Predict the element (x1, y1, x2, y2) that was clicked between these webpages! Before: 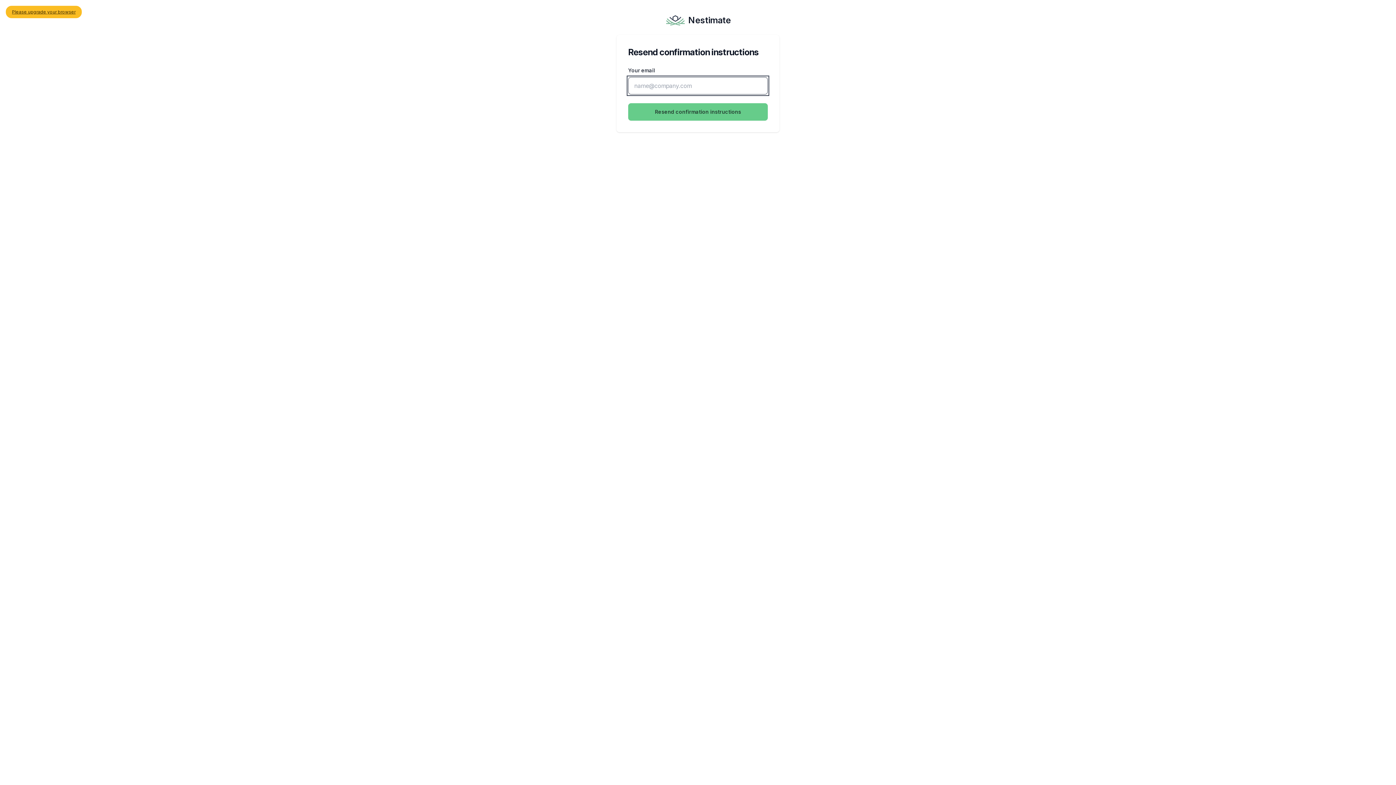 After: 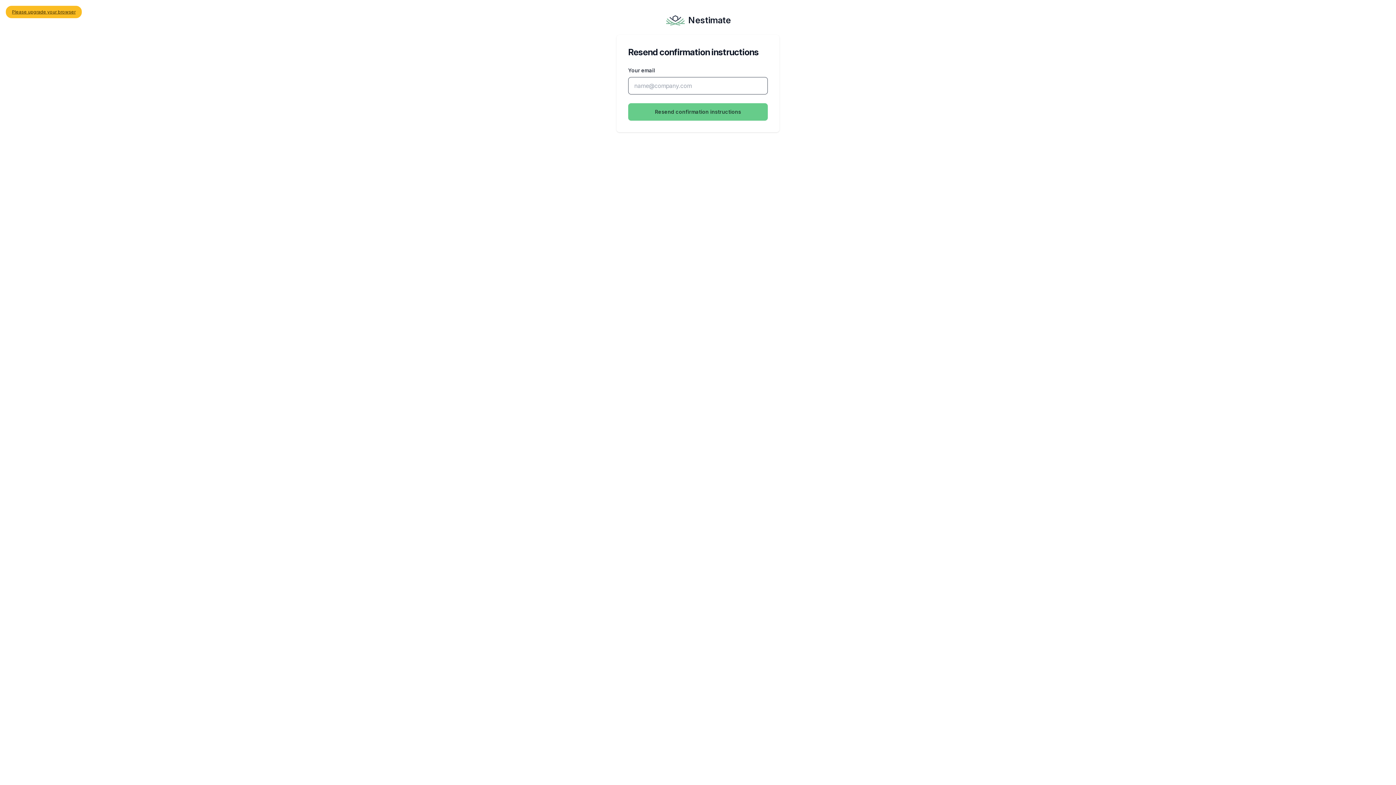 Action: bbox: (665, 14, 731, 26) label: Nestimate